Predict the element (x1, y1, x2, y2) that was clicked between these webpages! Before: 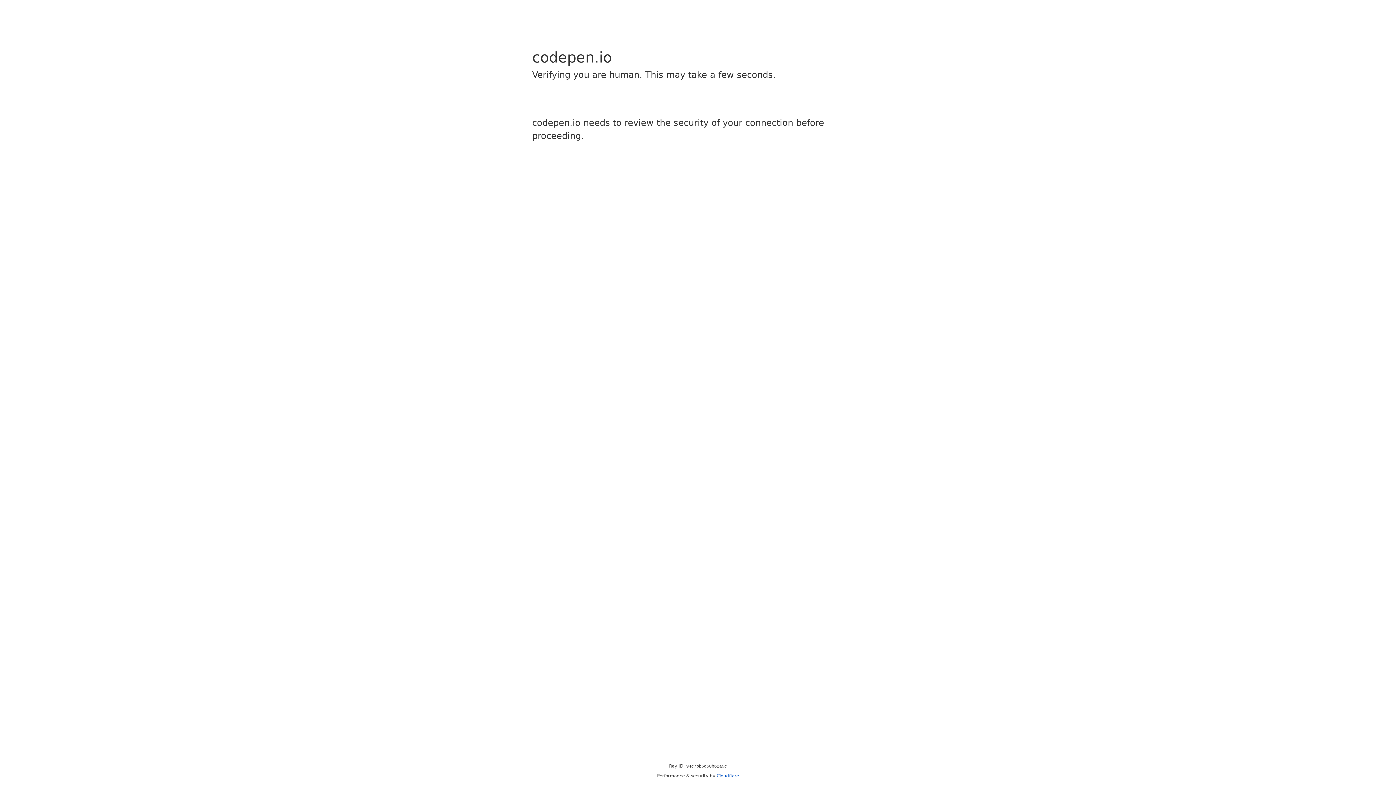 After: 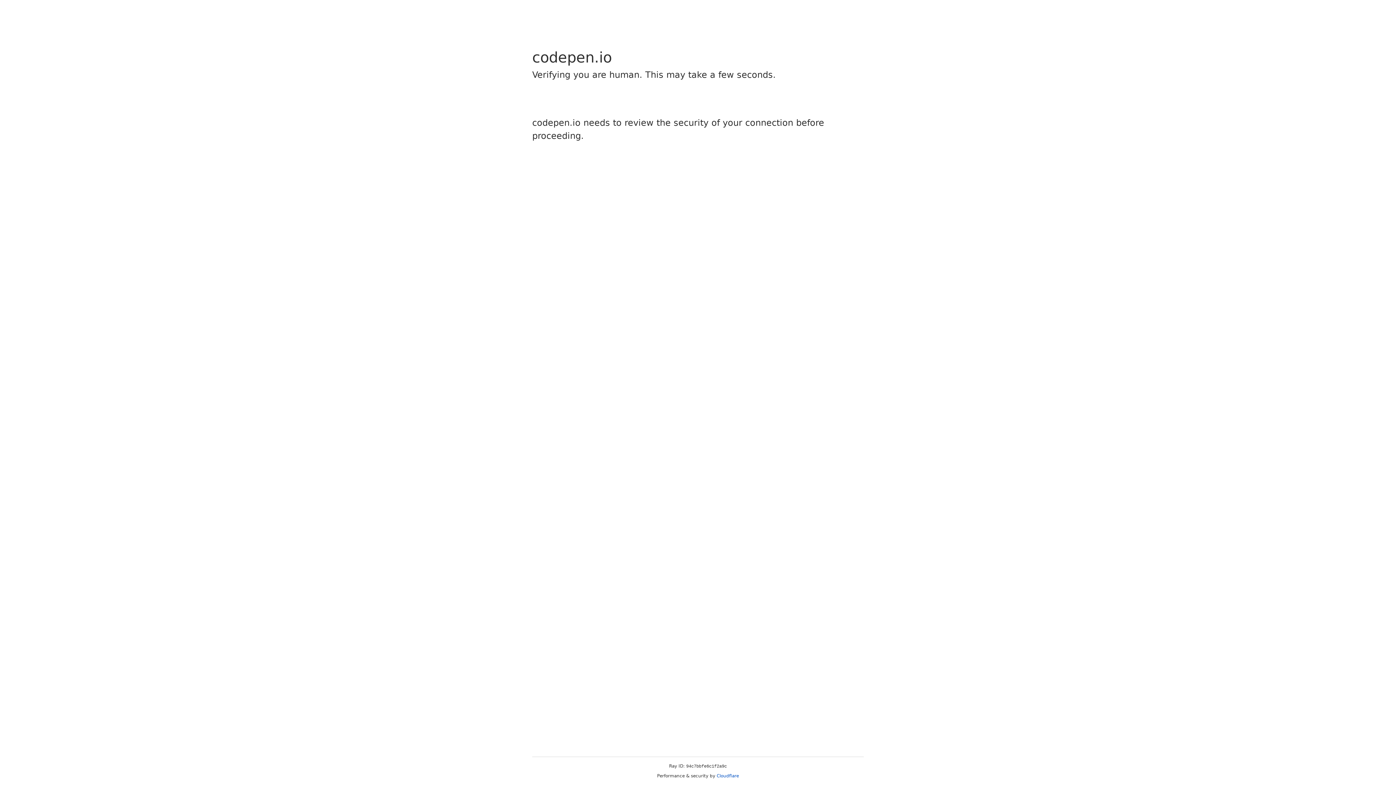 Action: label: Cloudflare bbox: (716, 773, 739, 778)